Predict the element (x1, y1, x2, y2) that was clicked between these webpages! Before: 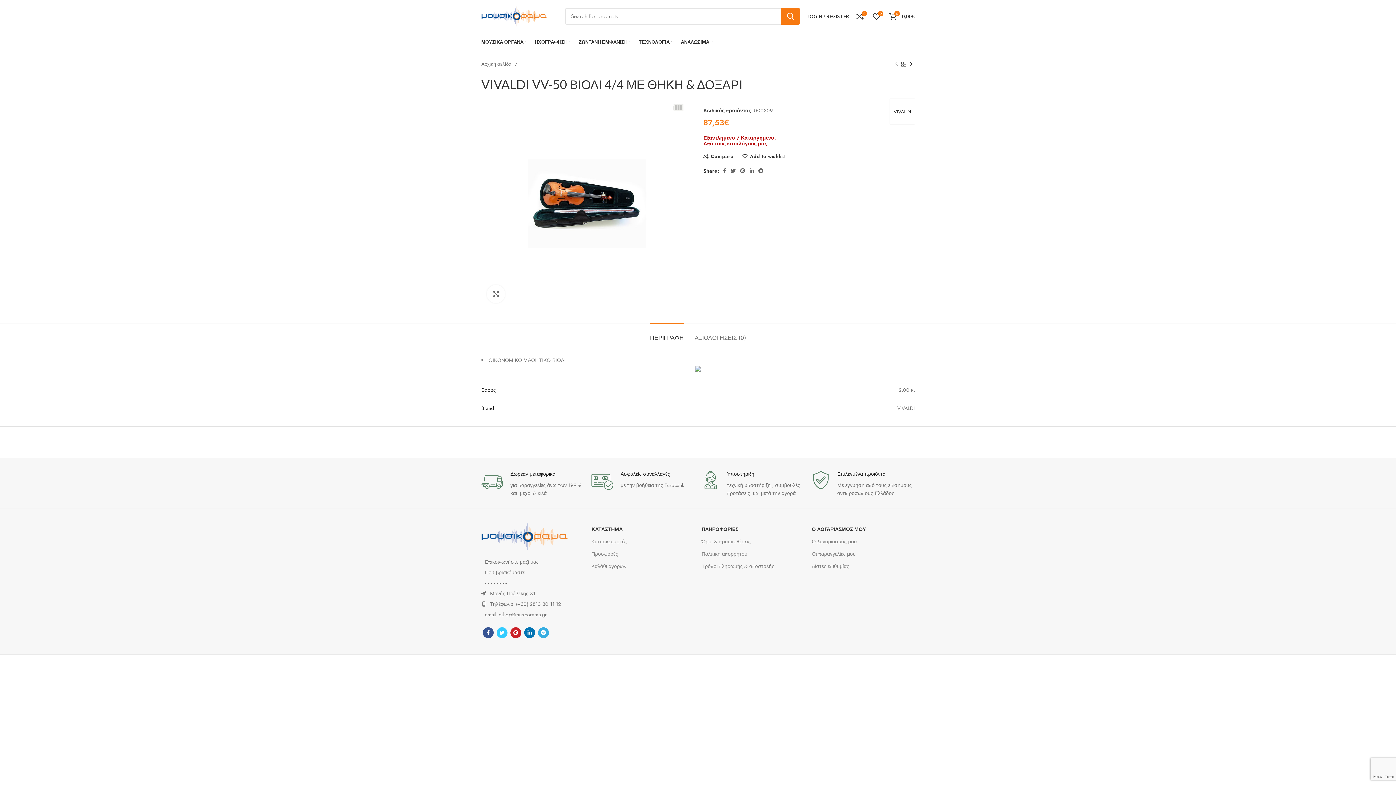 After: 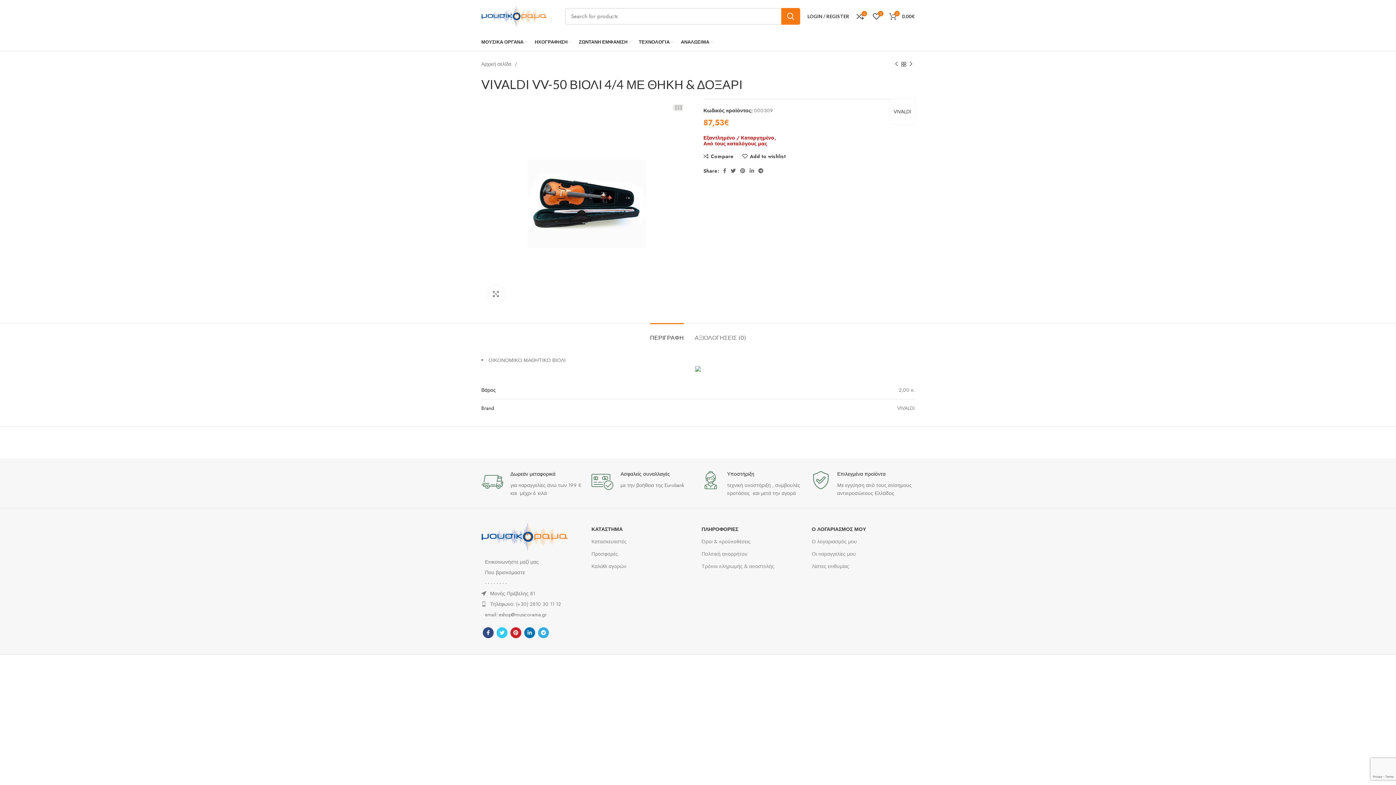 Action: label: Facebook social link bbox: (482, 627, 493, 638)